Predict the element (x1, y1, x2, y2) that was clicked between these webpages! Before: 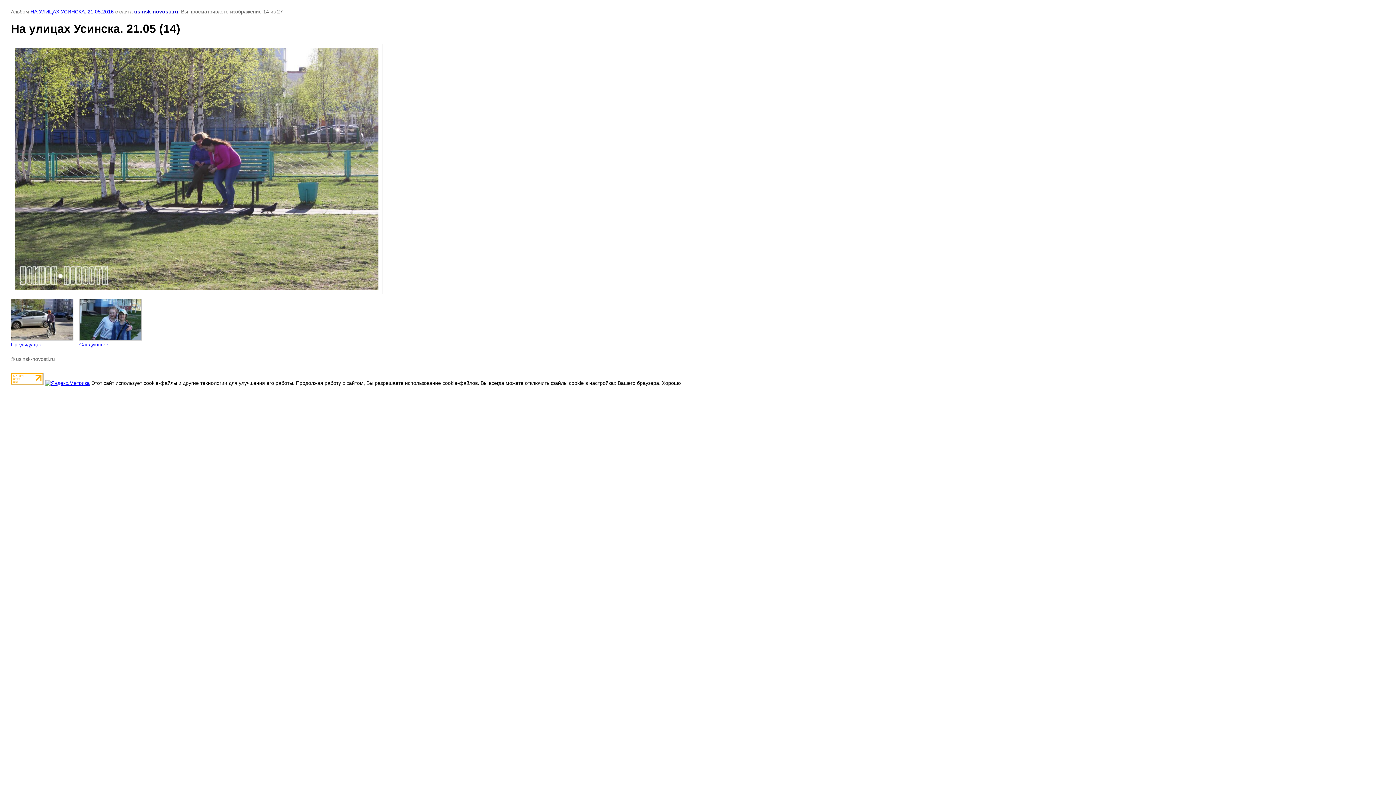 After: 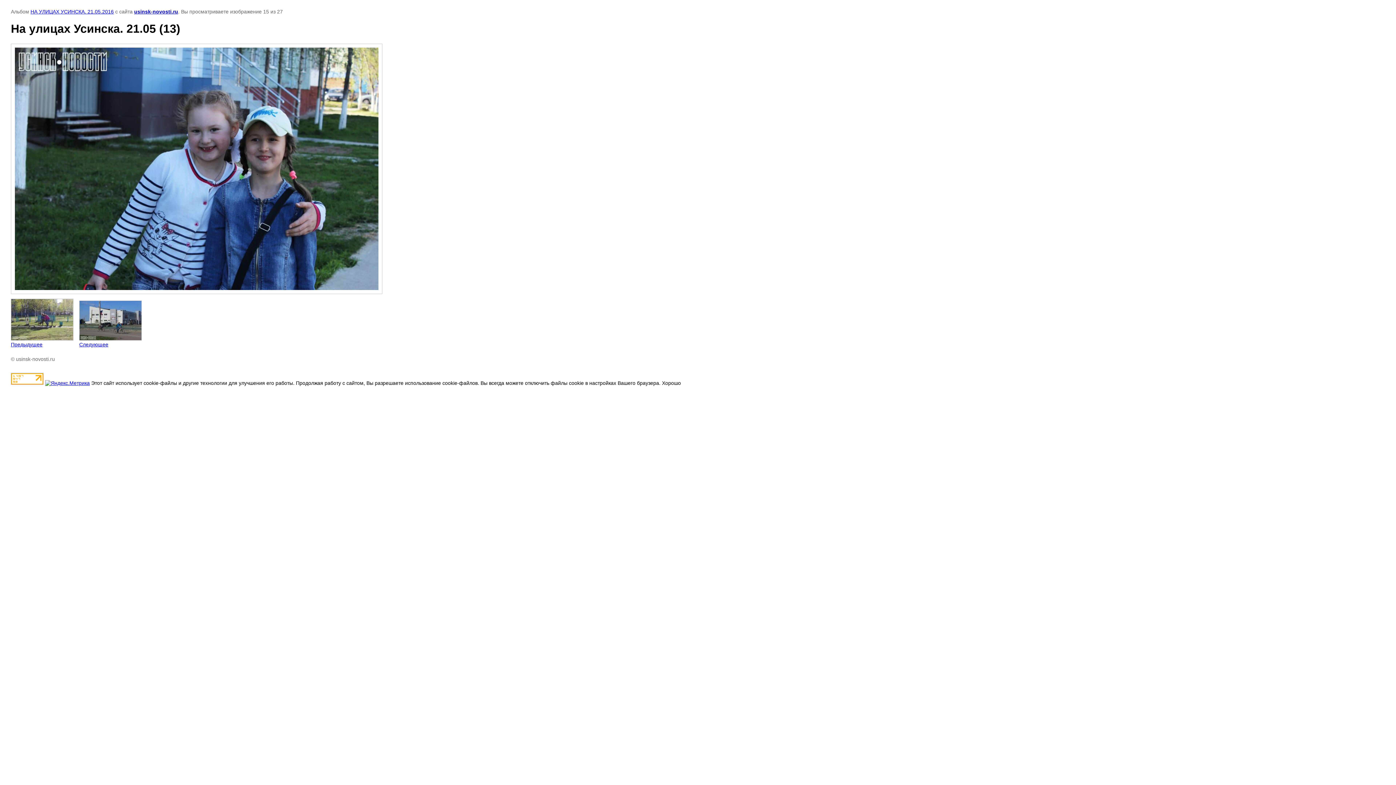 Action: bbox: (79, 298, 141, 347) label: 
Следующее